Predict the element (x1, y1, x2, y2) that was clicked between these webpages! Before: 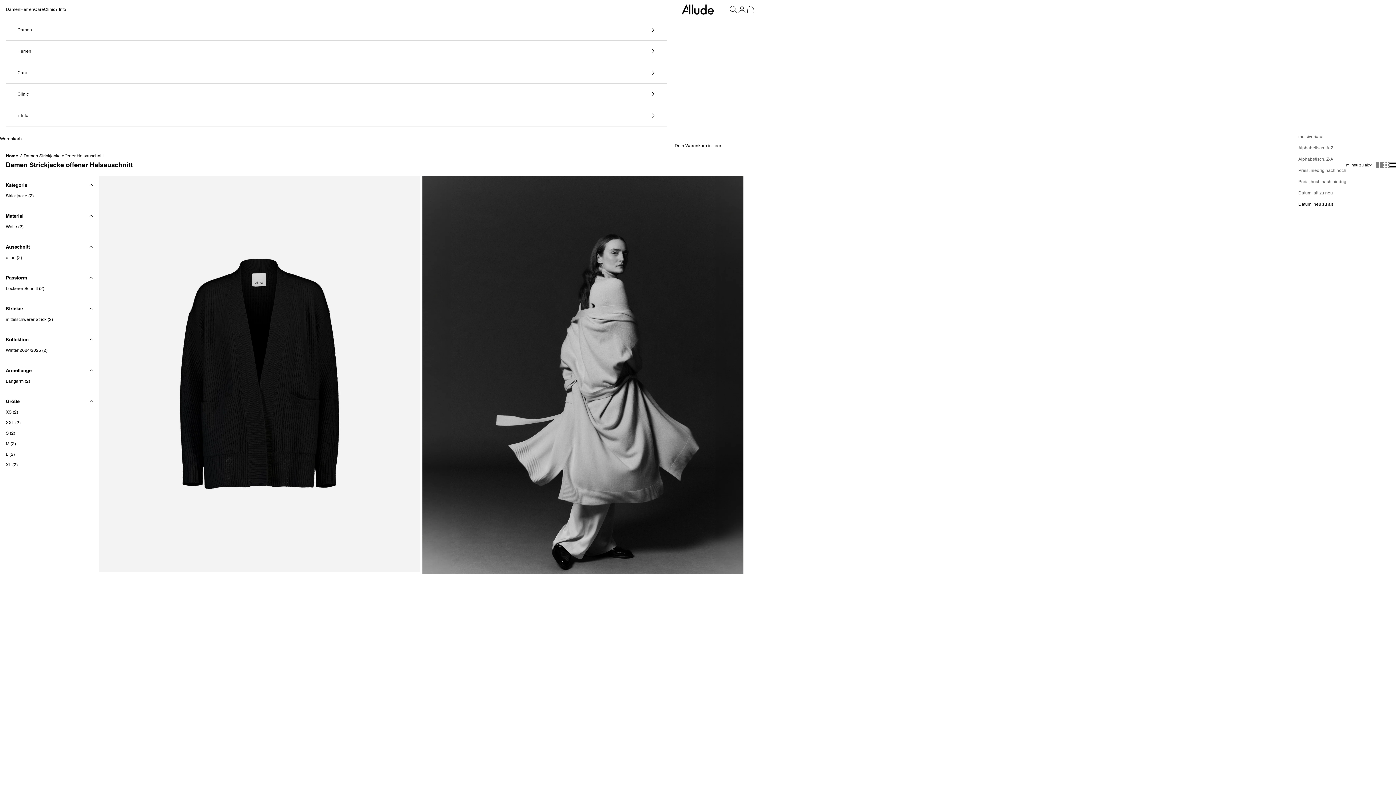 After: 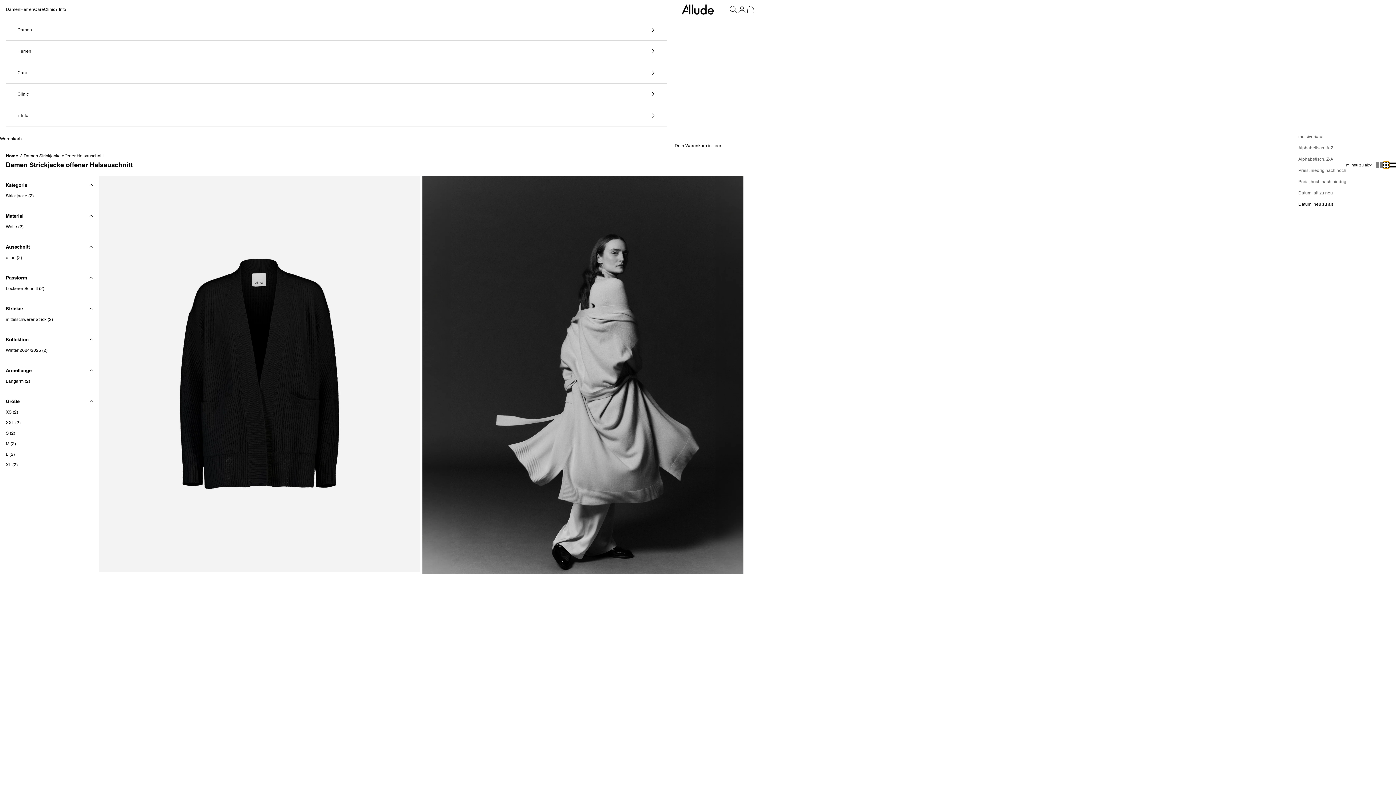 Action: label: Switch to smaller product images bbox: (1383, 161, 1389, 168)